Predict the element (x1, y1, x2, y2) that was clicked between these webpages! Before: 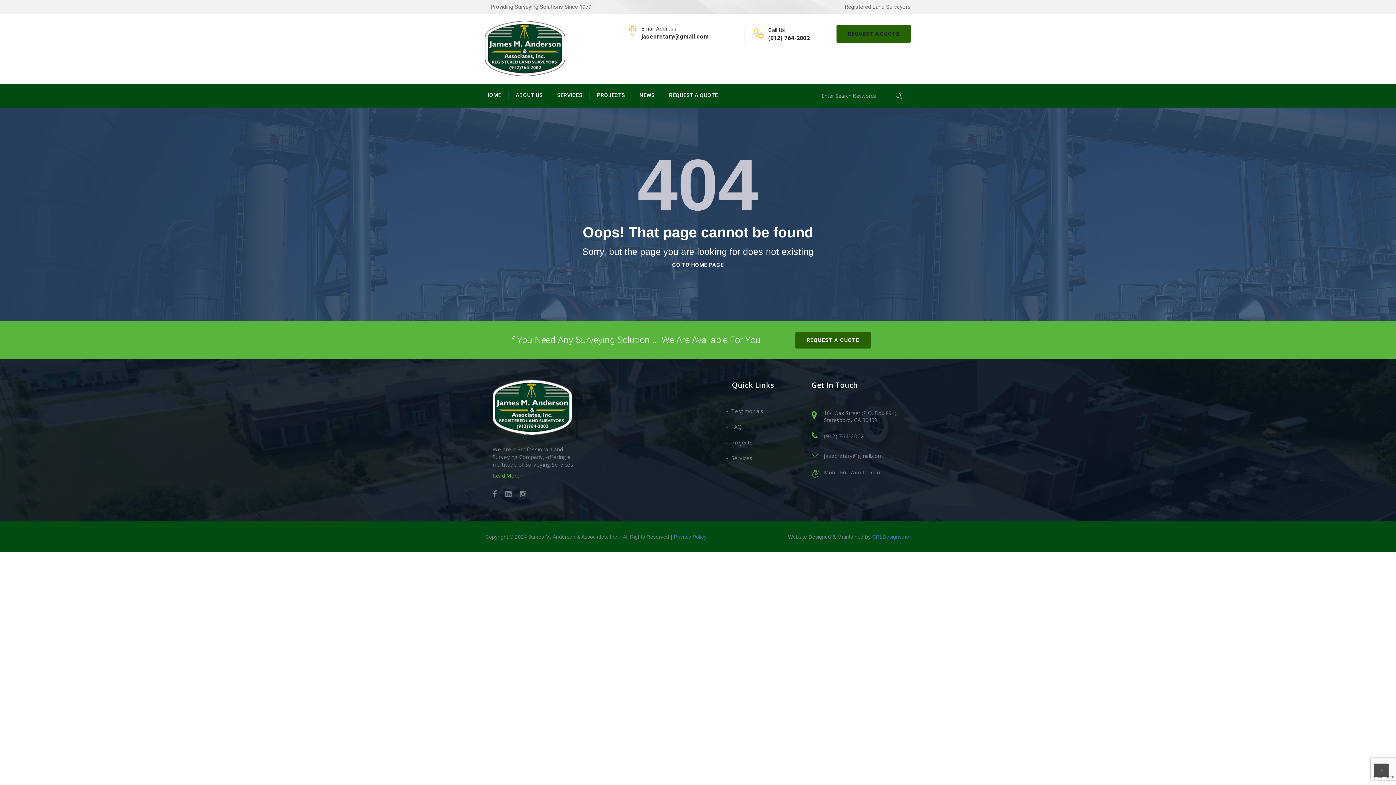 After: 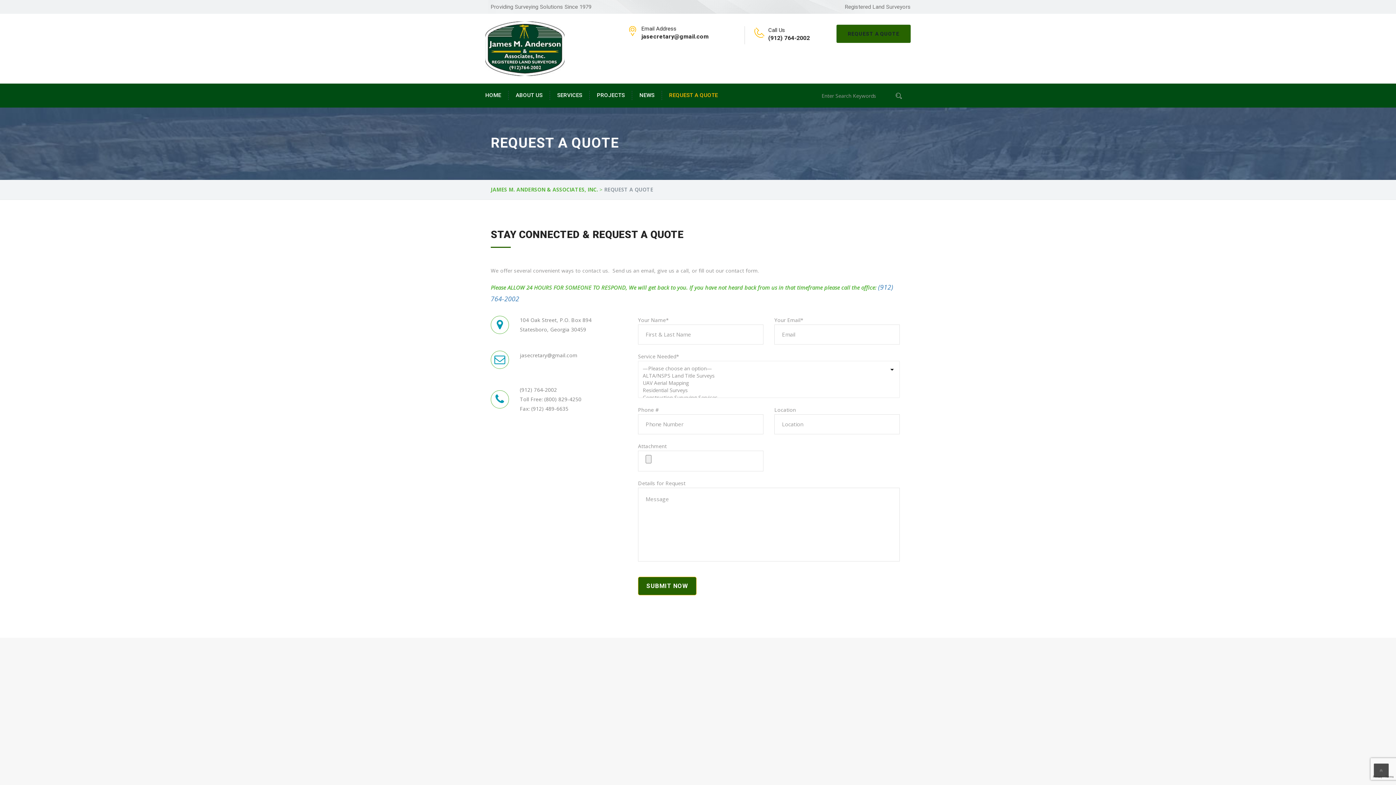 Action: bbox: (662, 90, 718, 99) label: REQUEST A QUOTE